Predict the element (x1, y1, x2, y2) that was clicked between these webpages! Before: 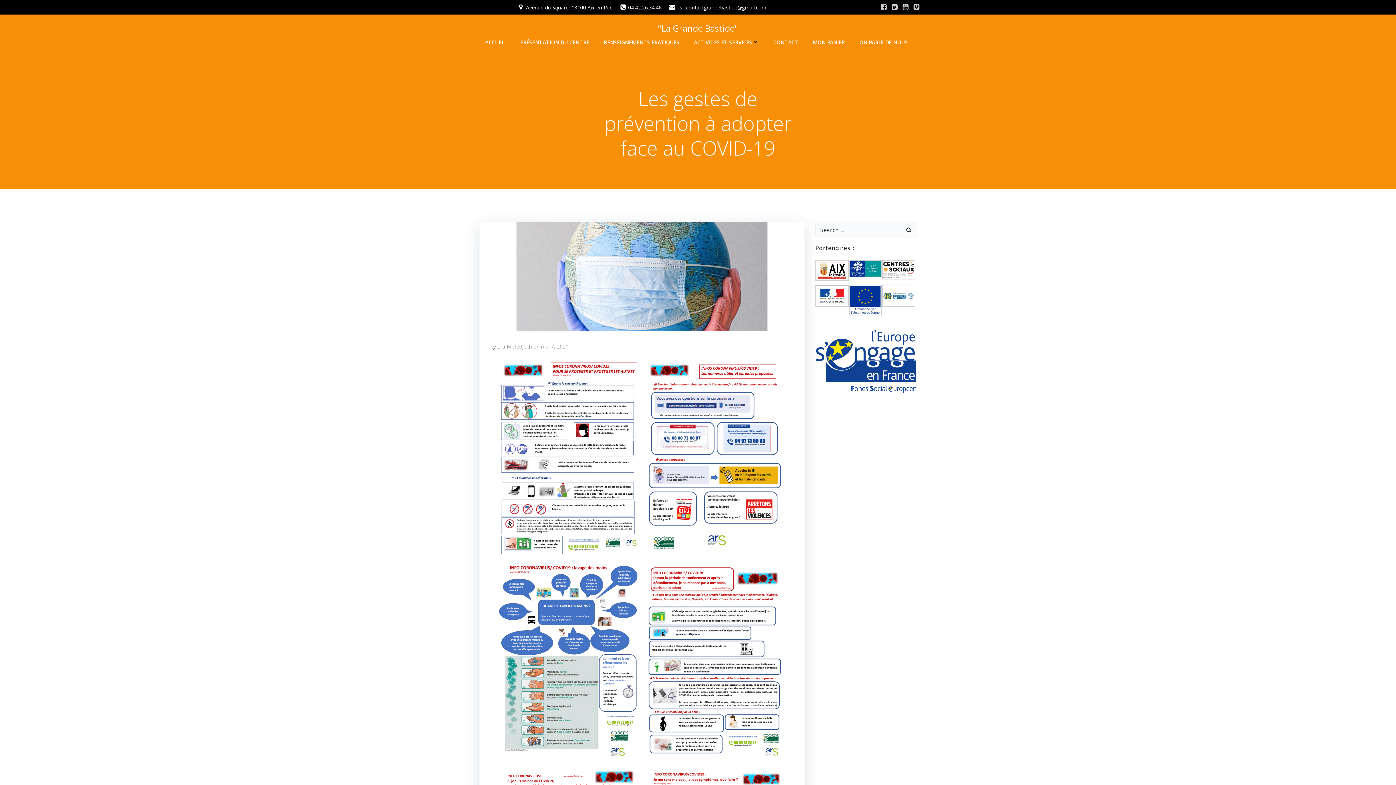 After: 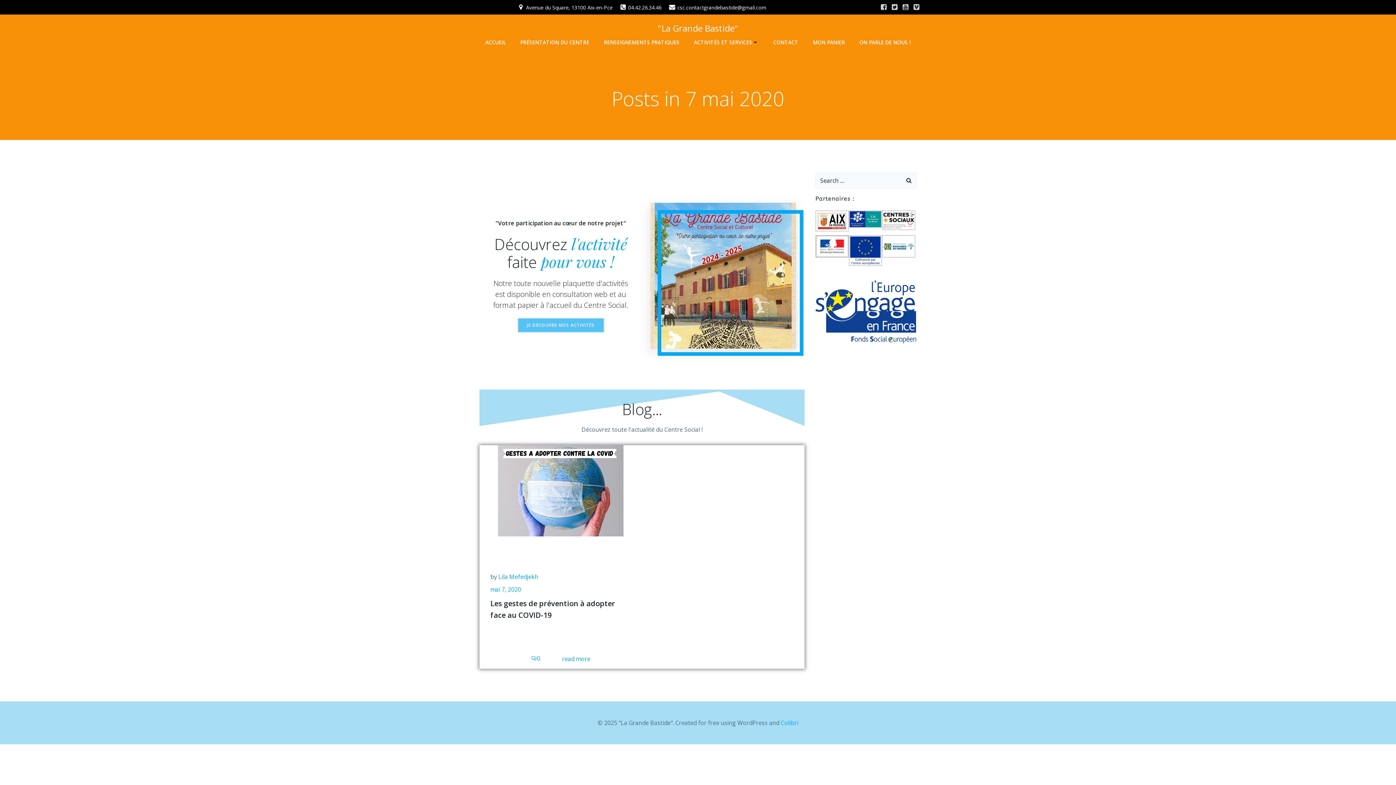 Action: label: mai 7, 2020 bbox: (541, 343, 568, 350)